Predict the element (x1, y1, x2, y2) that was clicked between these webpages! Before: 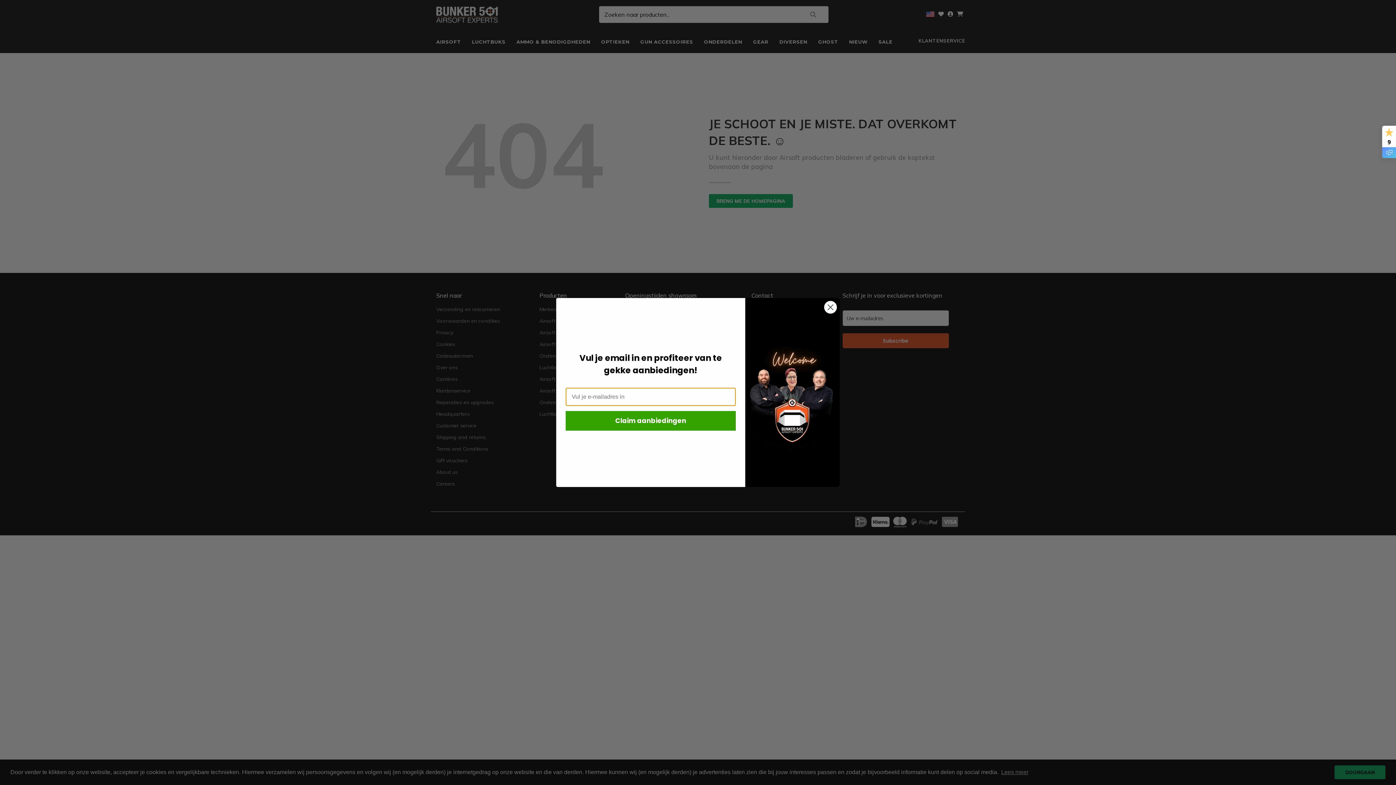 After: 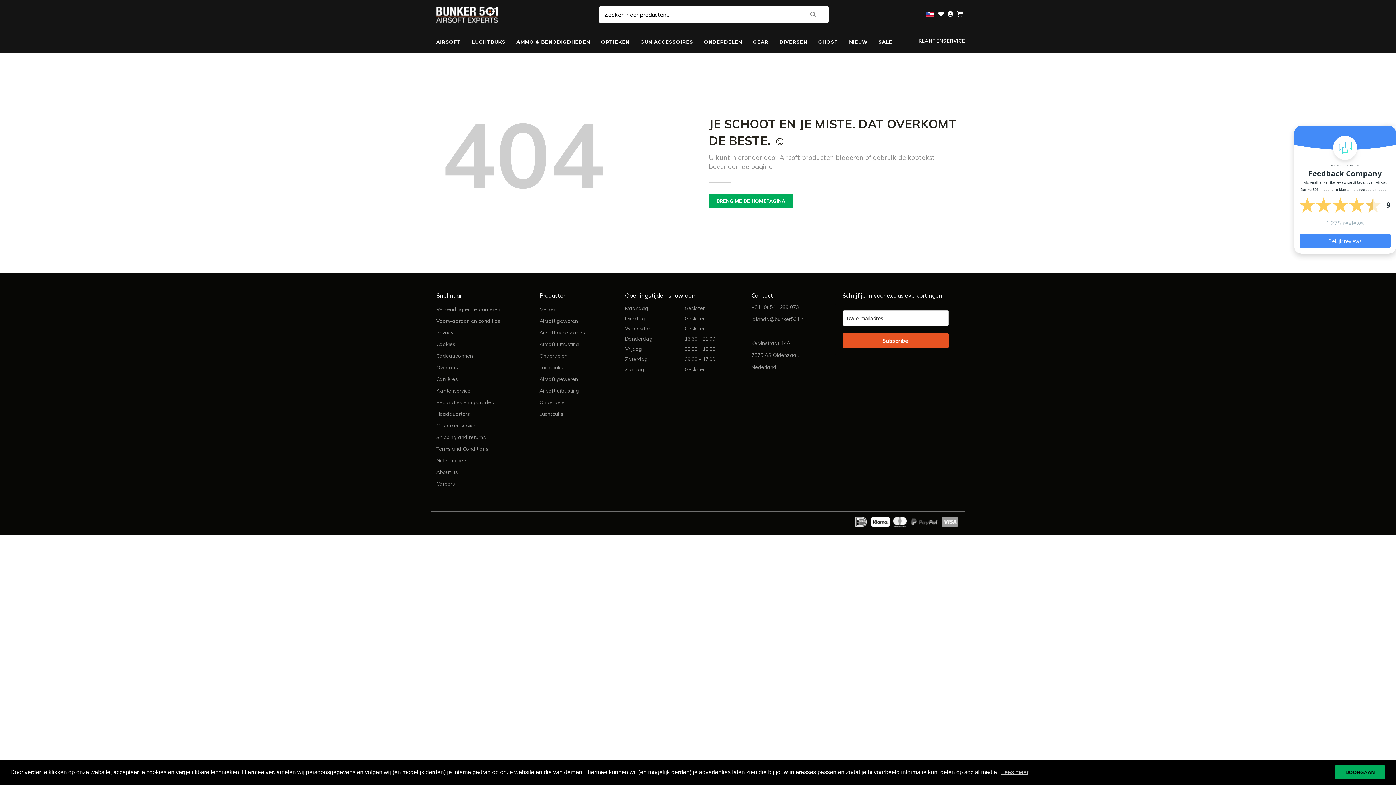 Action: label: 9 bbox: (1382, 125, 1396, 158)